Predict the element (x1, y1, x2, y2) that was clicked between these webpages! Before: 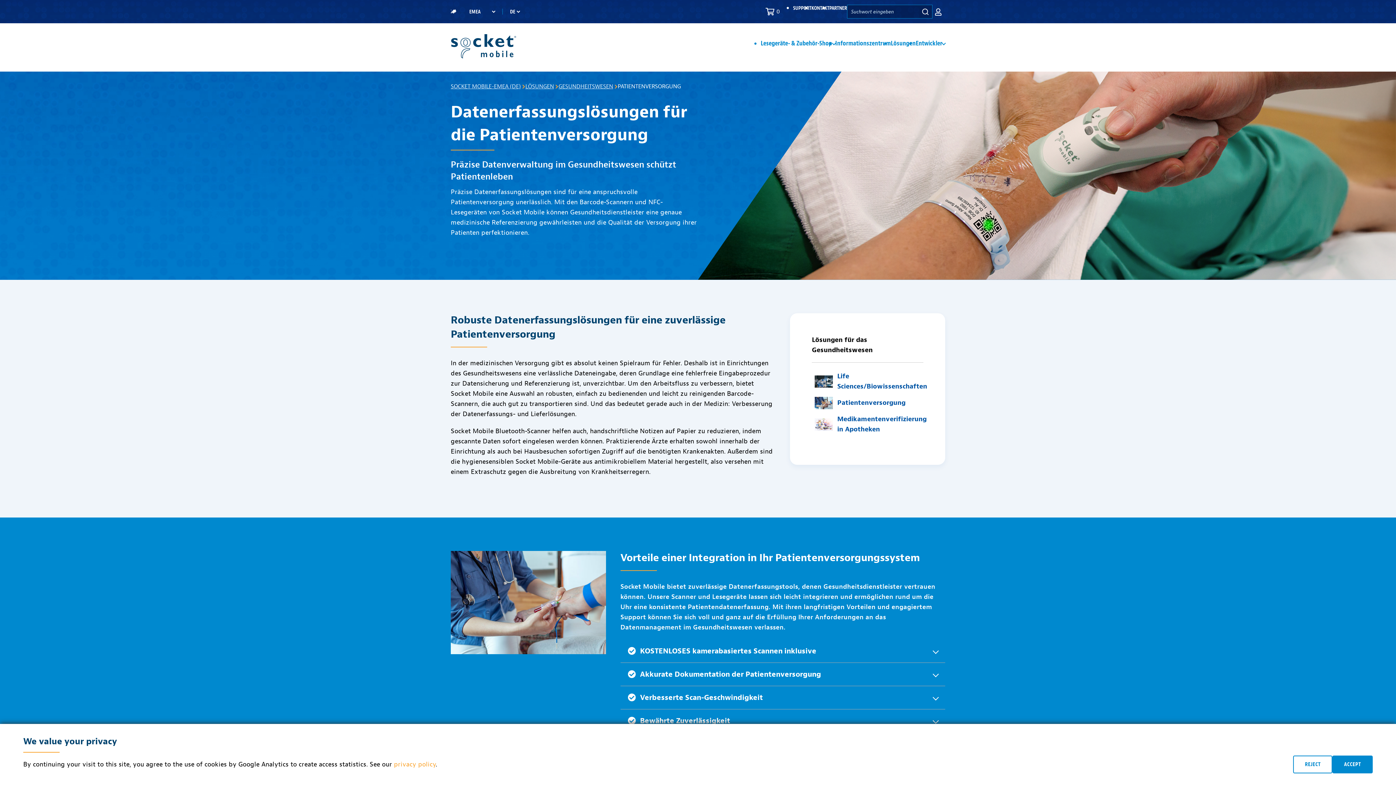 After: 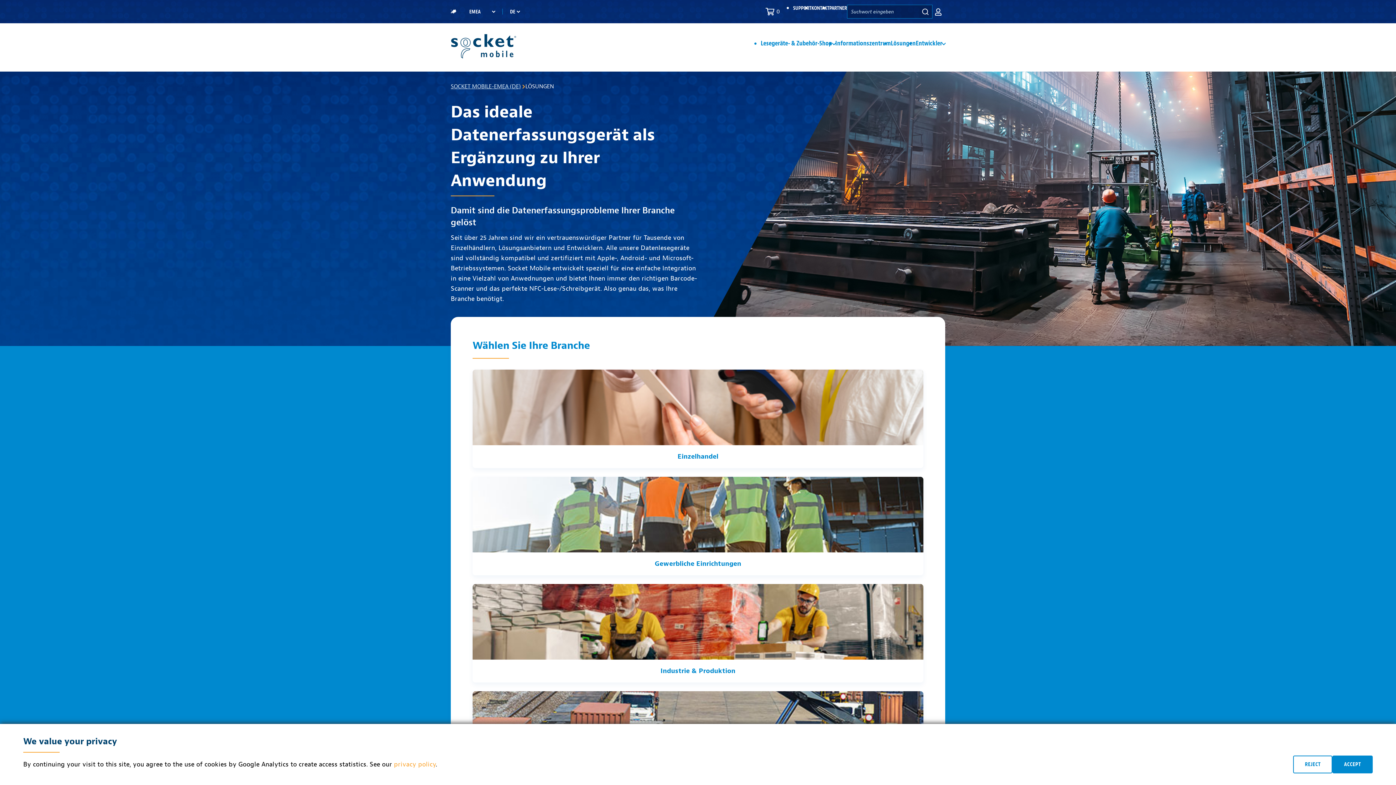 Action: bbox: (525, 81, 554, 91) label: LÖSUNGEN